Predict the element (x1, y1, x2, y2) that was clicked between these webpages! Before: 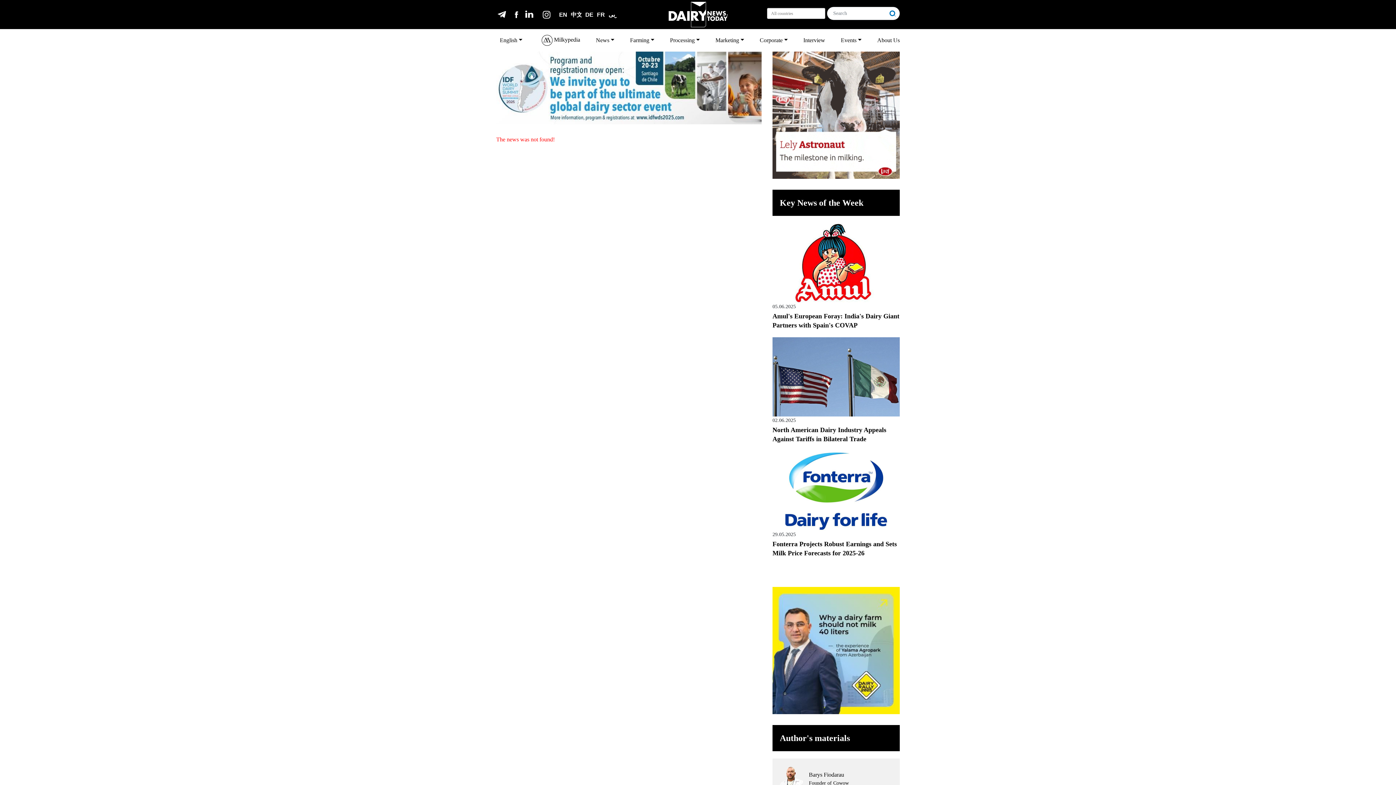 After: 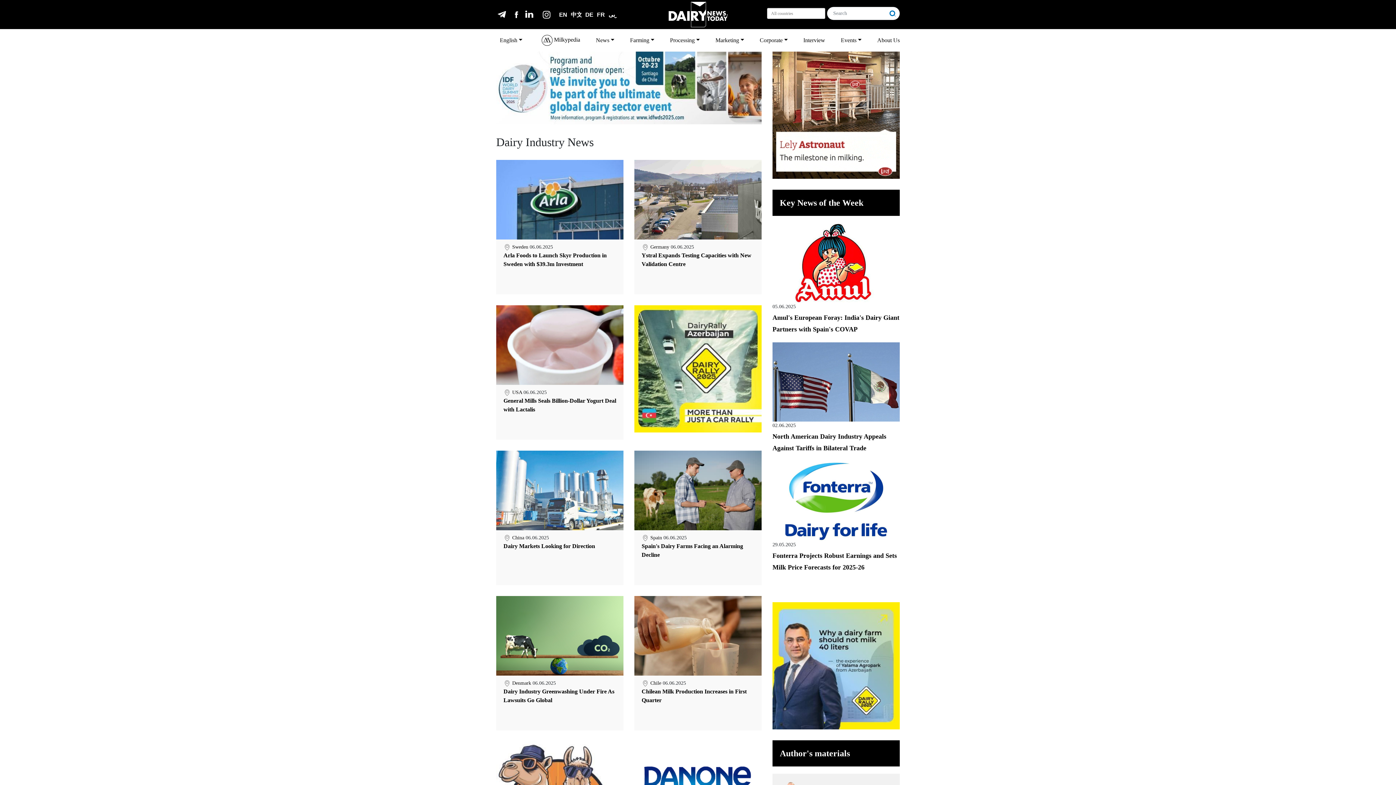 Action: label: Processing bbox: (667, 33, 702, 47)